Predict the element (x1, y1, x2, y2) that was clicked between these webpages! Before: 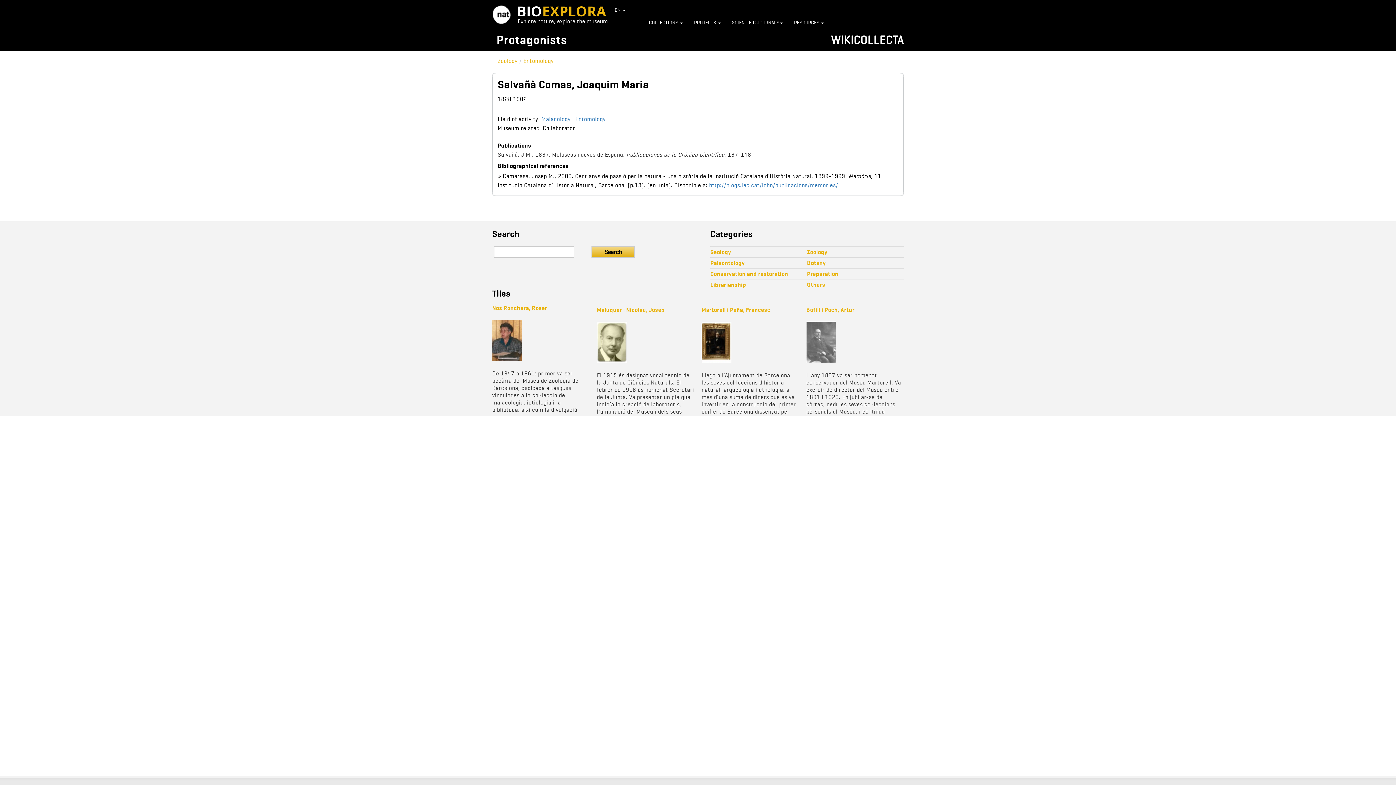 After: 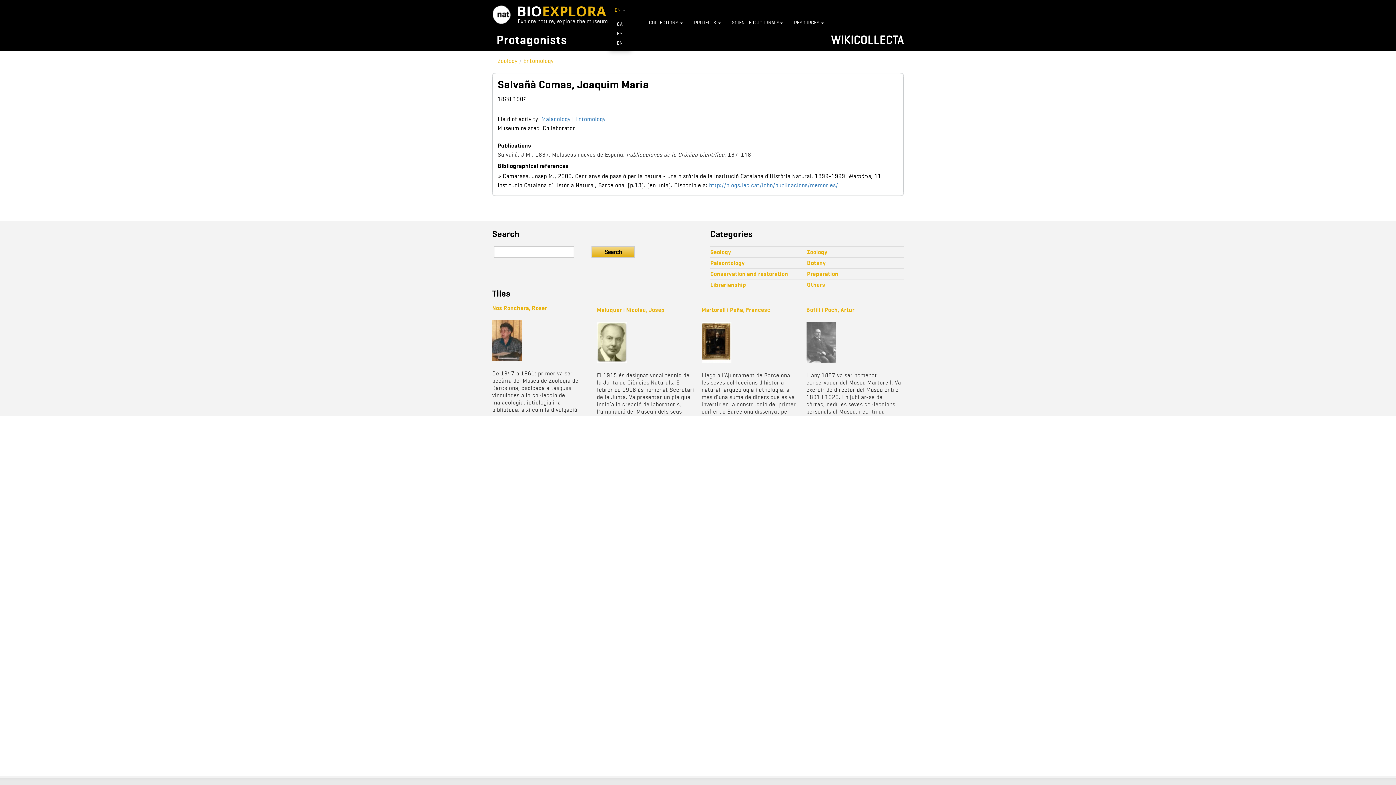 Action: label: EN  bbox: (609, 3, 631, 16)